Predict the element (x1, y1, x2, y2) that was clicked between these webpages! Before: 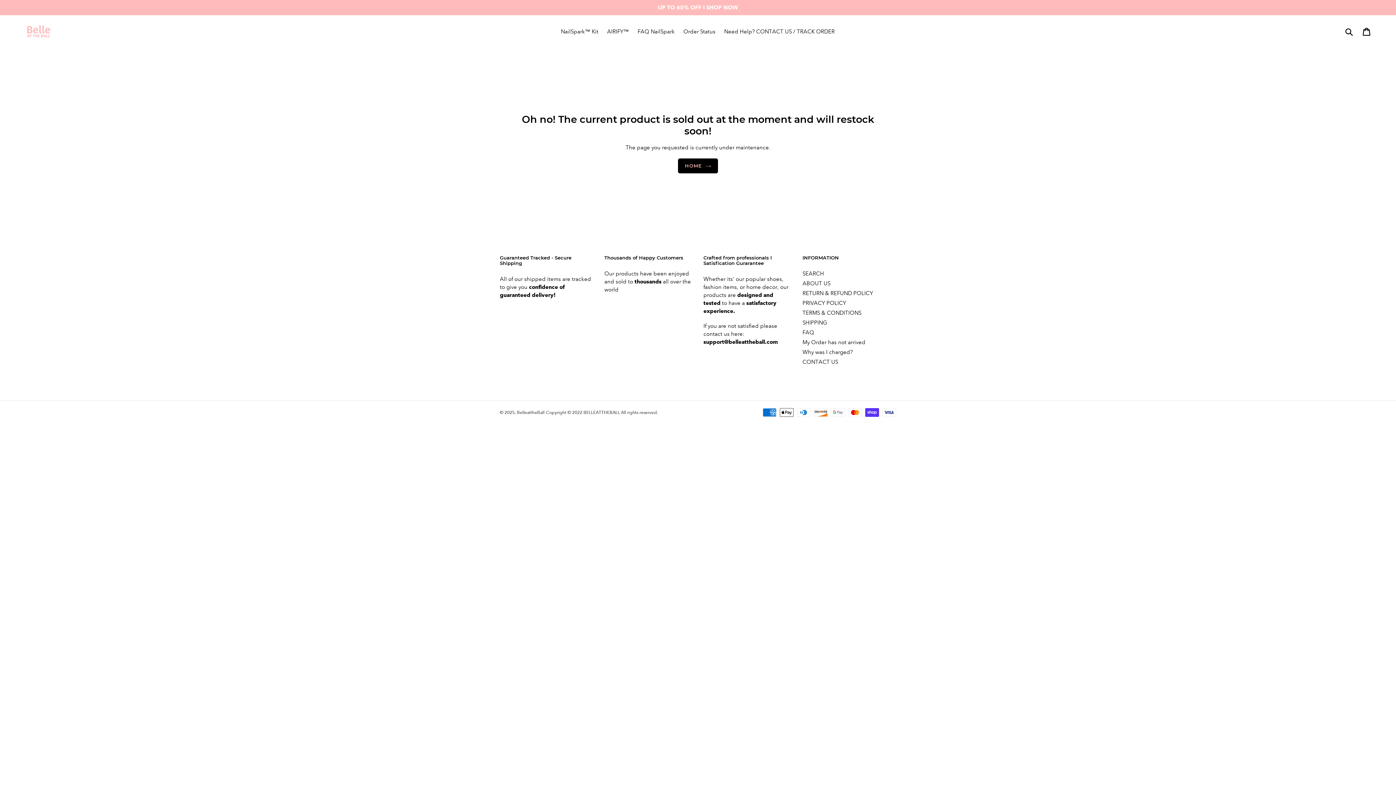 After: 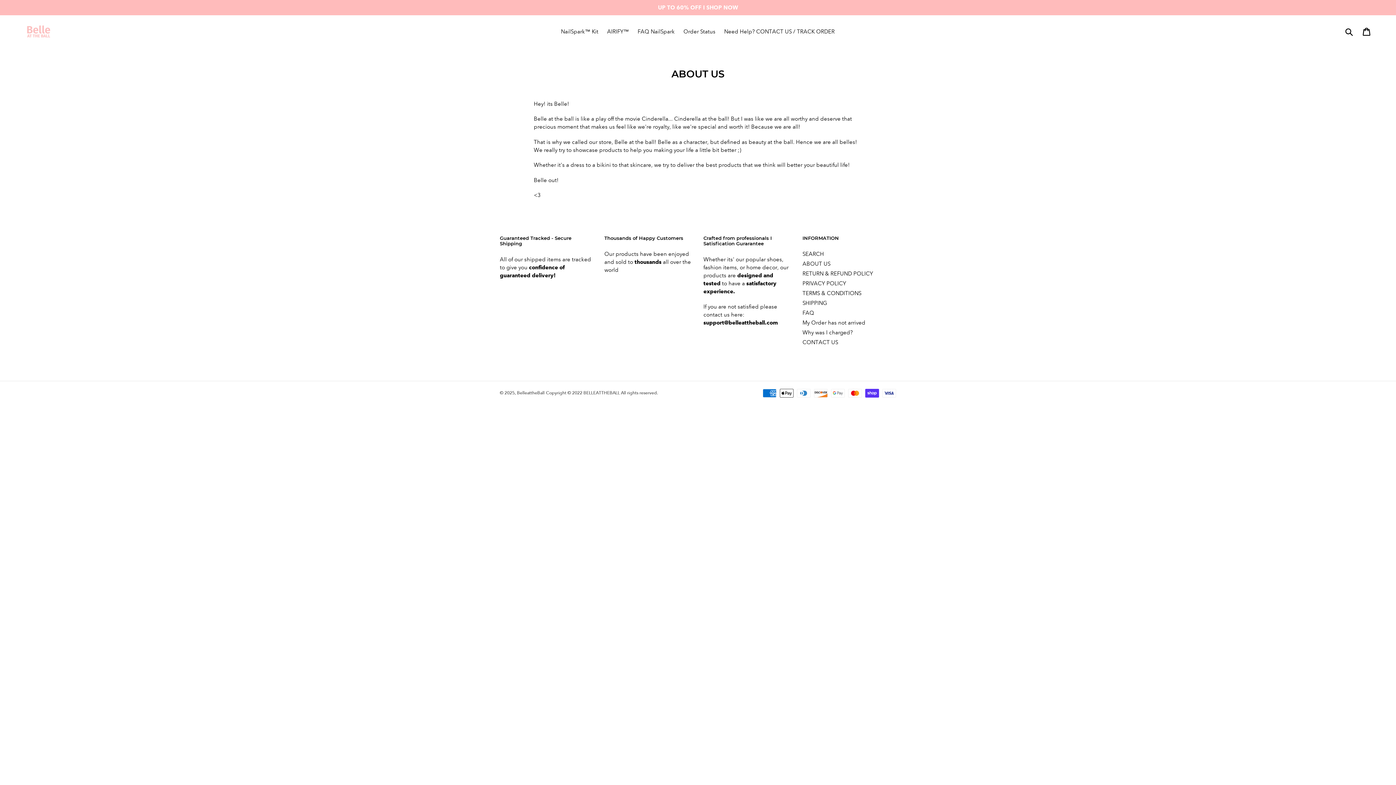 Action: label: ABOUT US bbox: (802, 280, 830, 286)